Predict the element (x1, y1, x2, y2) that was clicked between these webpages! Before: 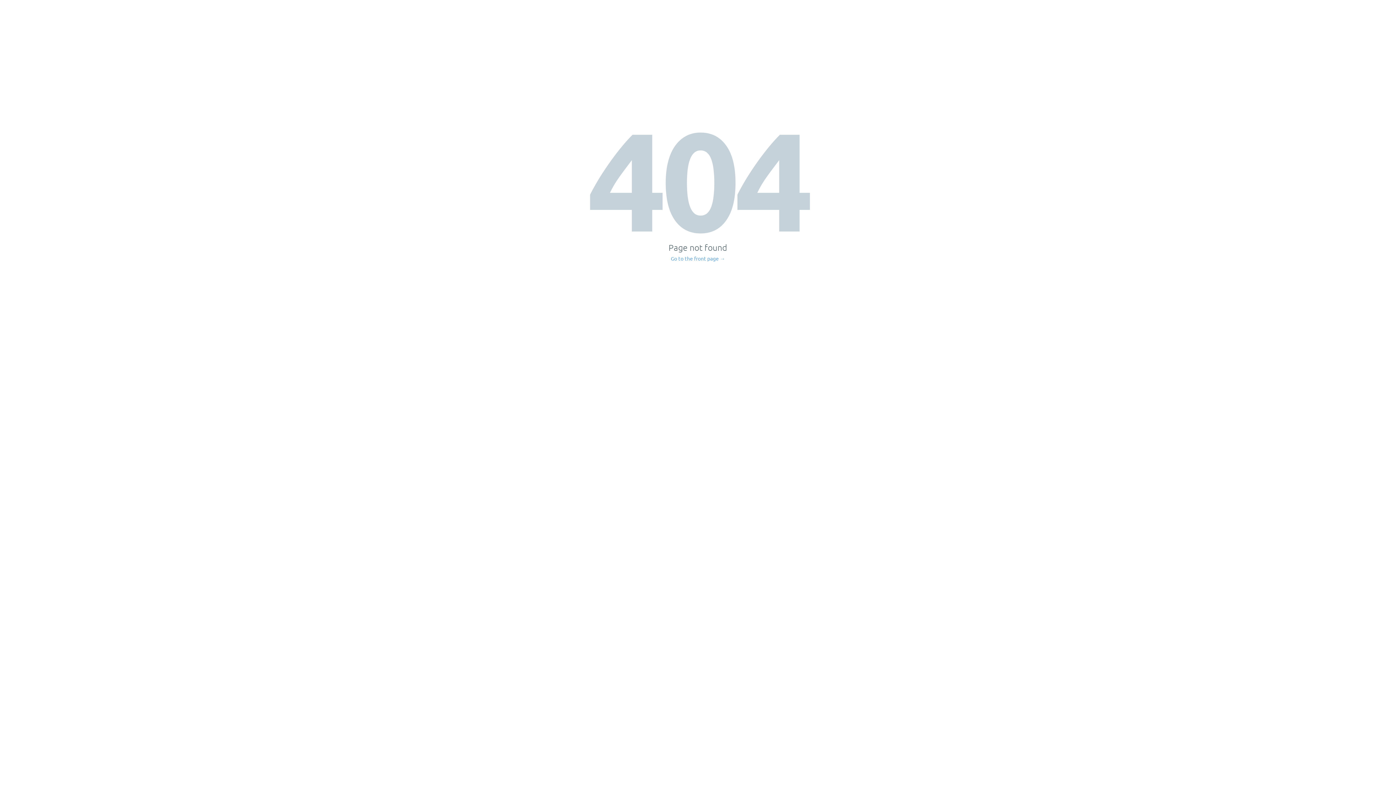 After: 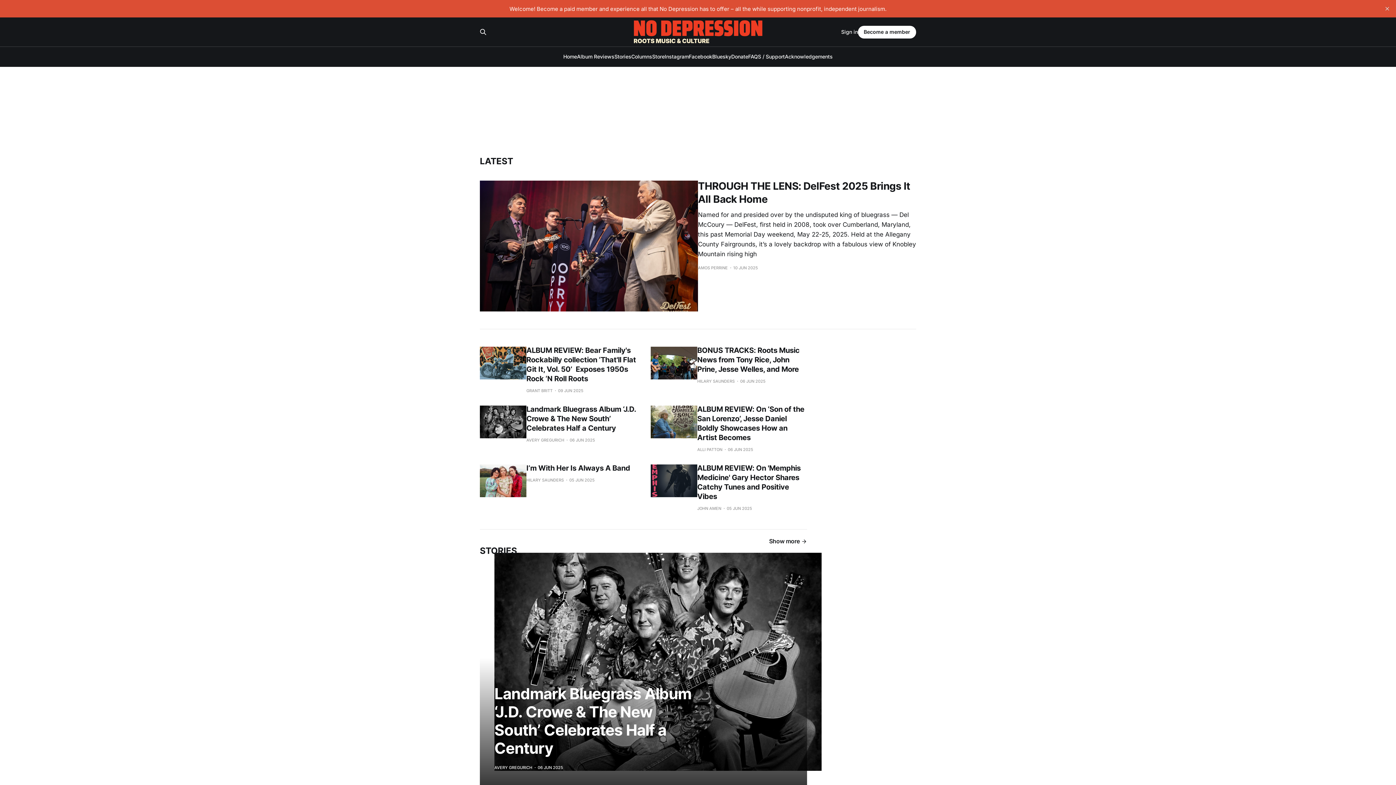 Action: label: Go to the front page → bbox: (671, 256, 725, 261)